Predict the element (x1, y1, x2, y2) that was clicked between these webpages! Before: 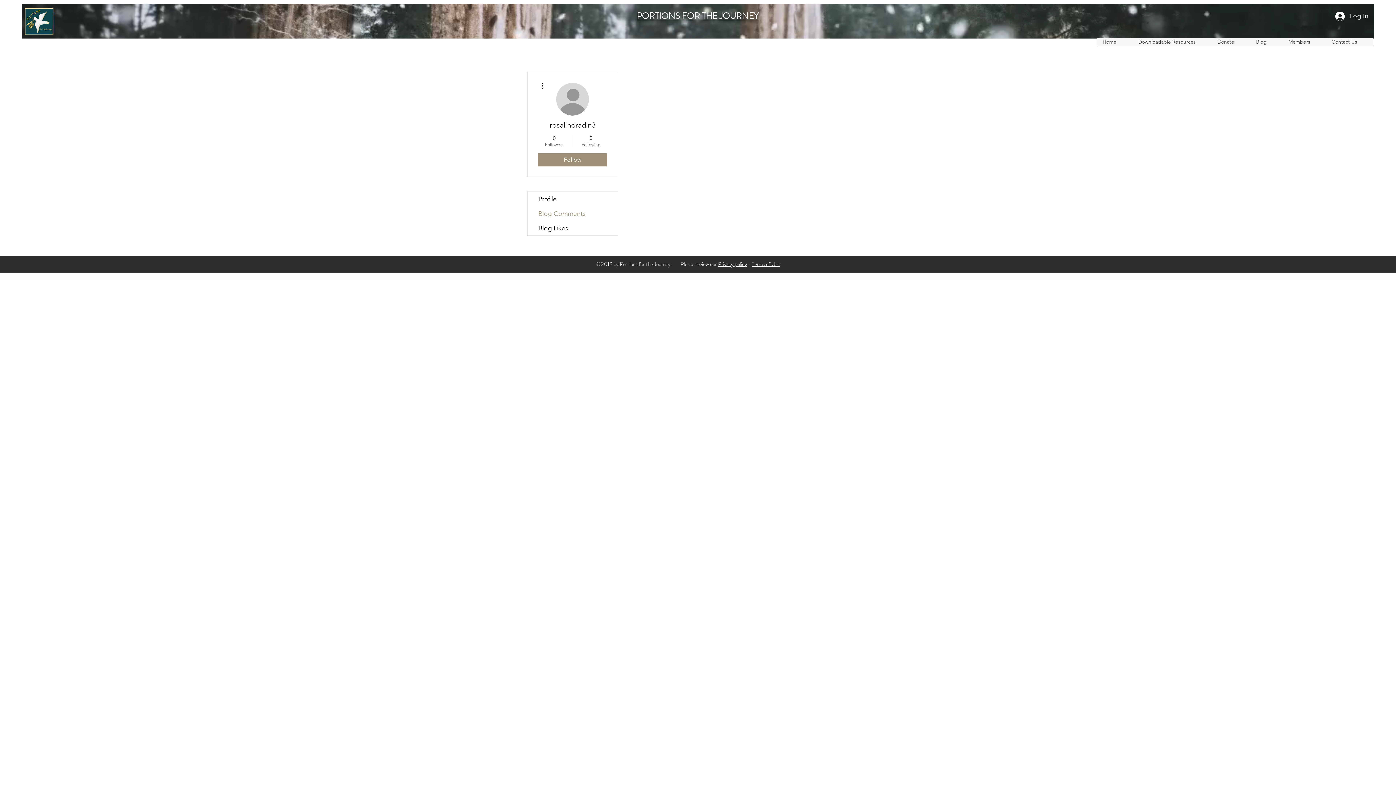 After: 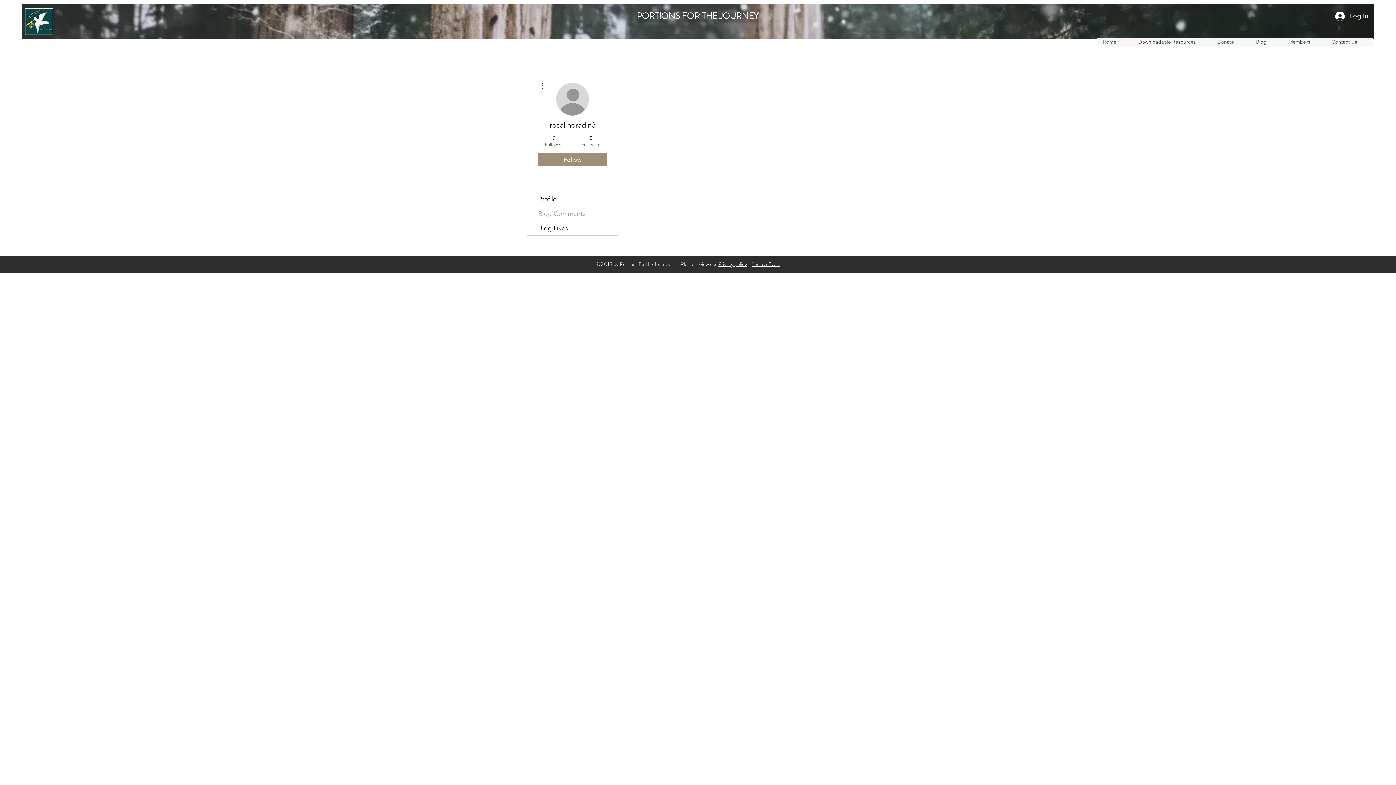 Action: bbox: (538, 153, 607, 166) label: Follow